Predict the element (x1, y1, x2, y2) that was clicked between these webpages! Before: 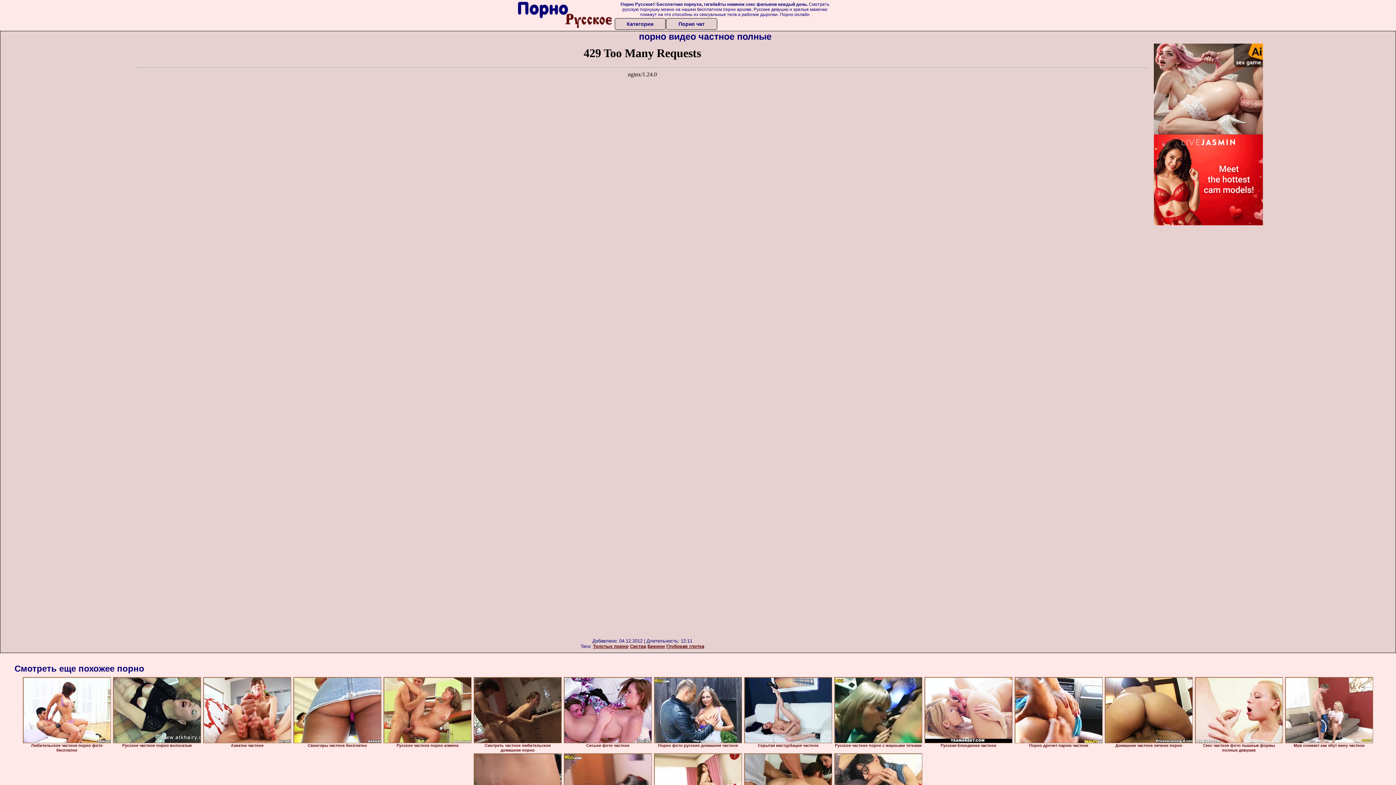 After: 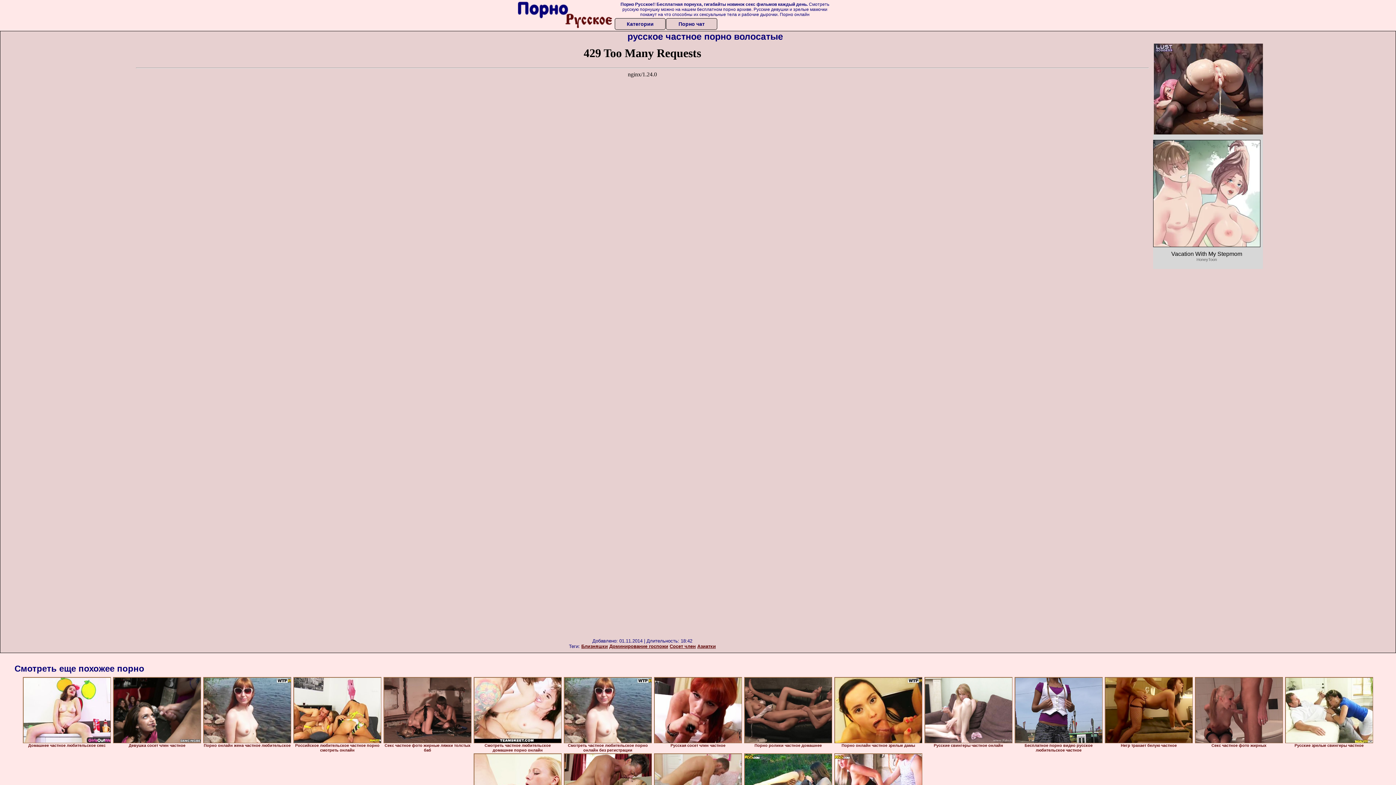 Action: bbox: (113, 677, 201, 743)